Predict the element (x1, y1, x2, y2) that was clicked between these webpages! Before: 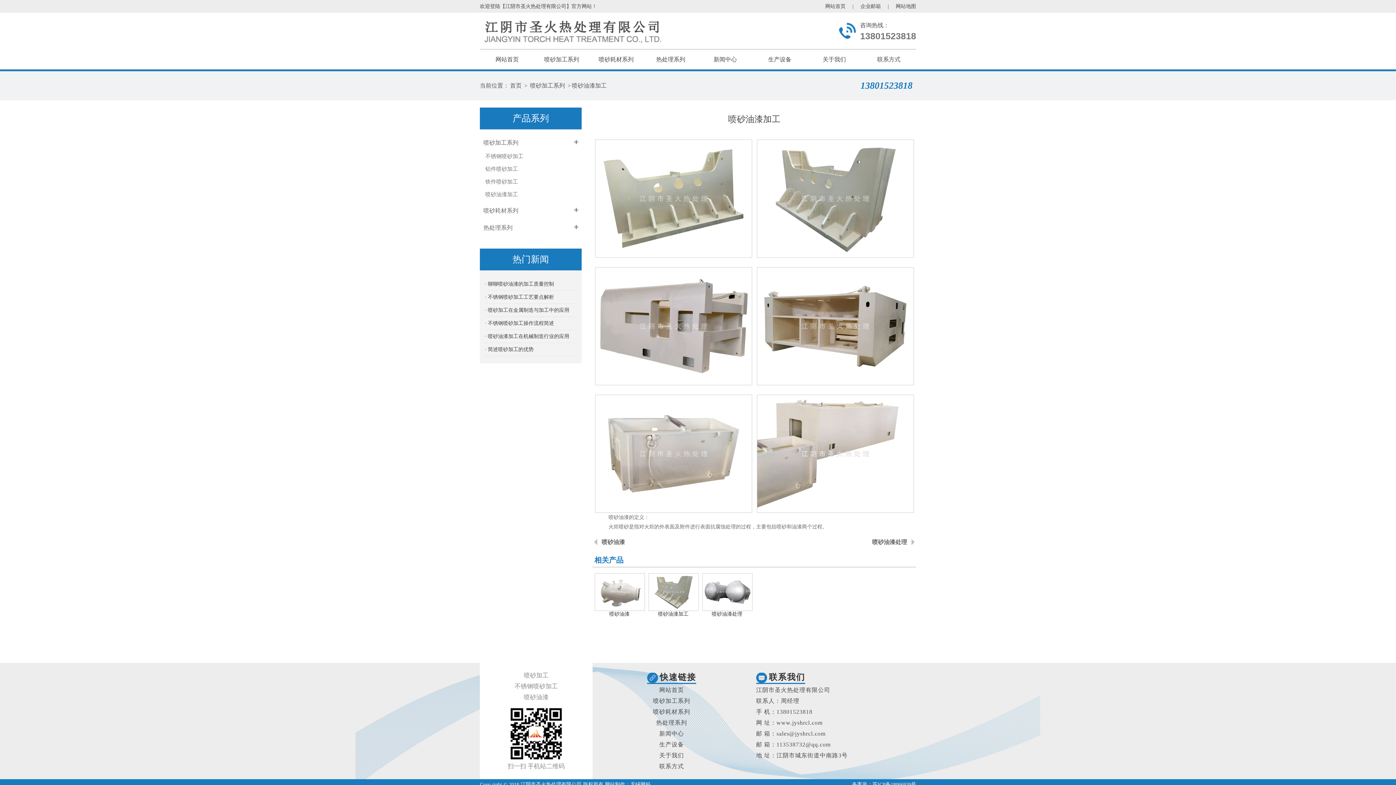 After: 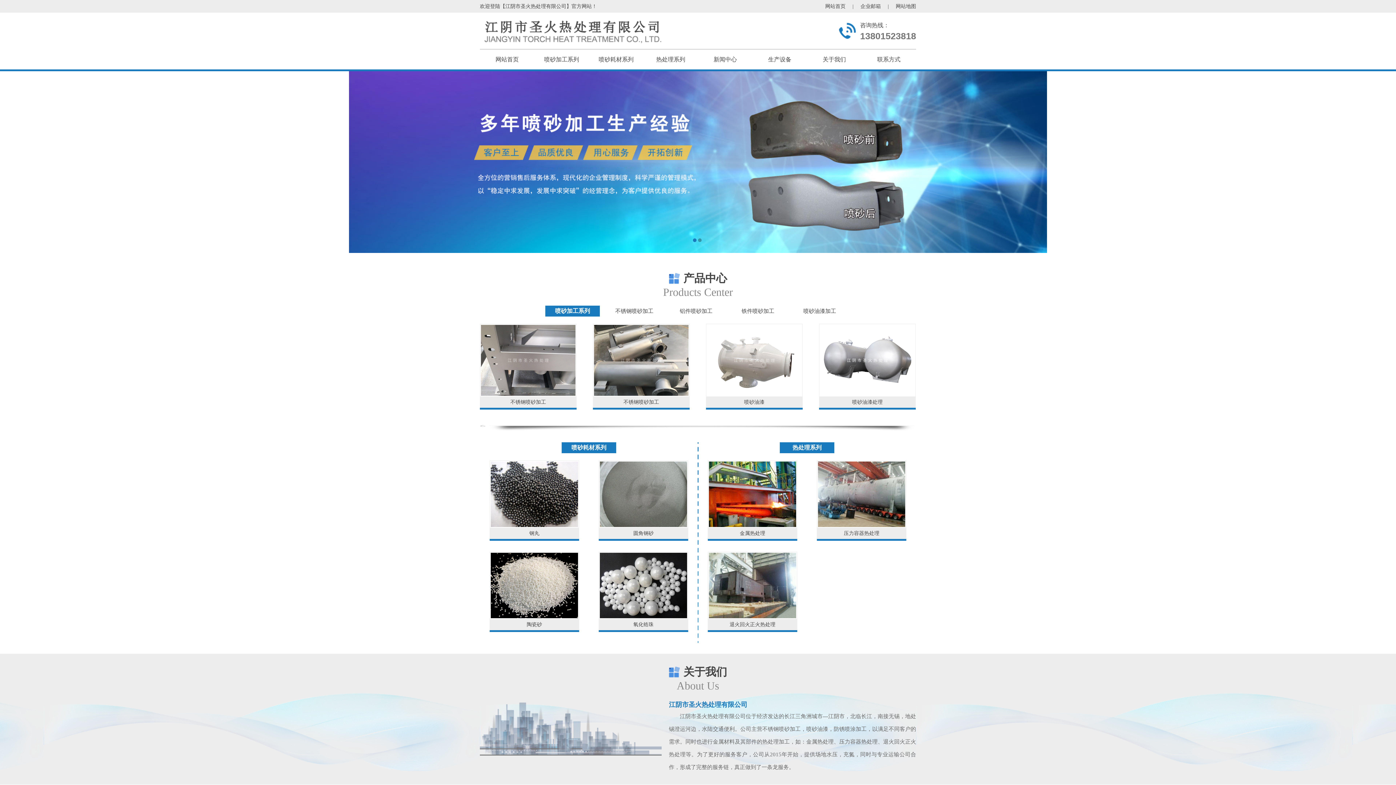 Action: bbox: (480, 16, 717, 45)